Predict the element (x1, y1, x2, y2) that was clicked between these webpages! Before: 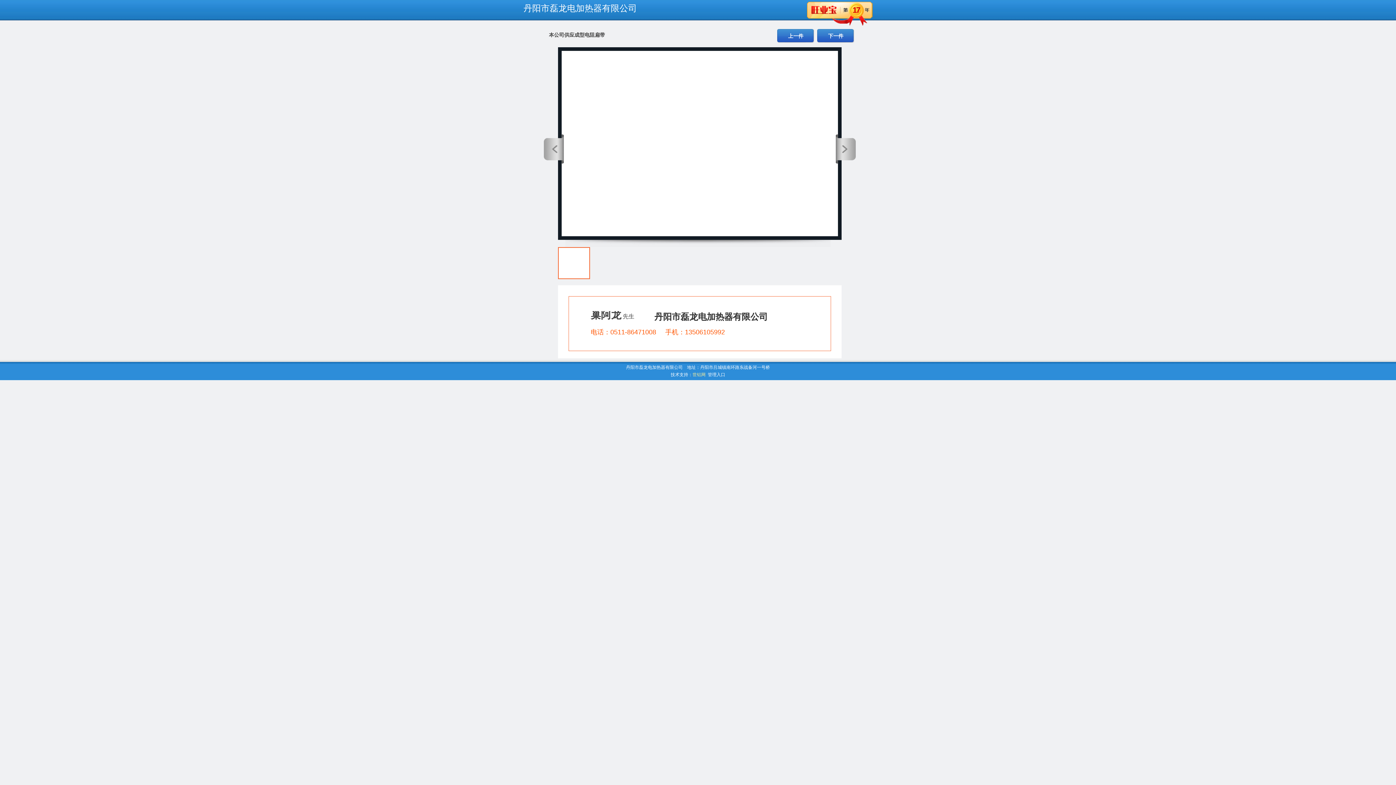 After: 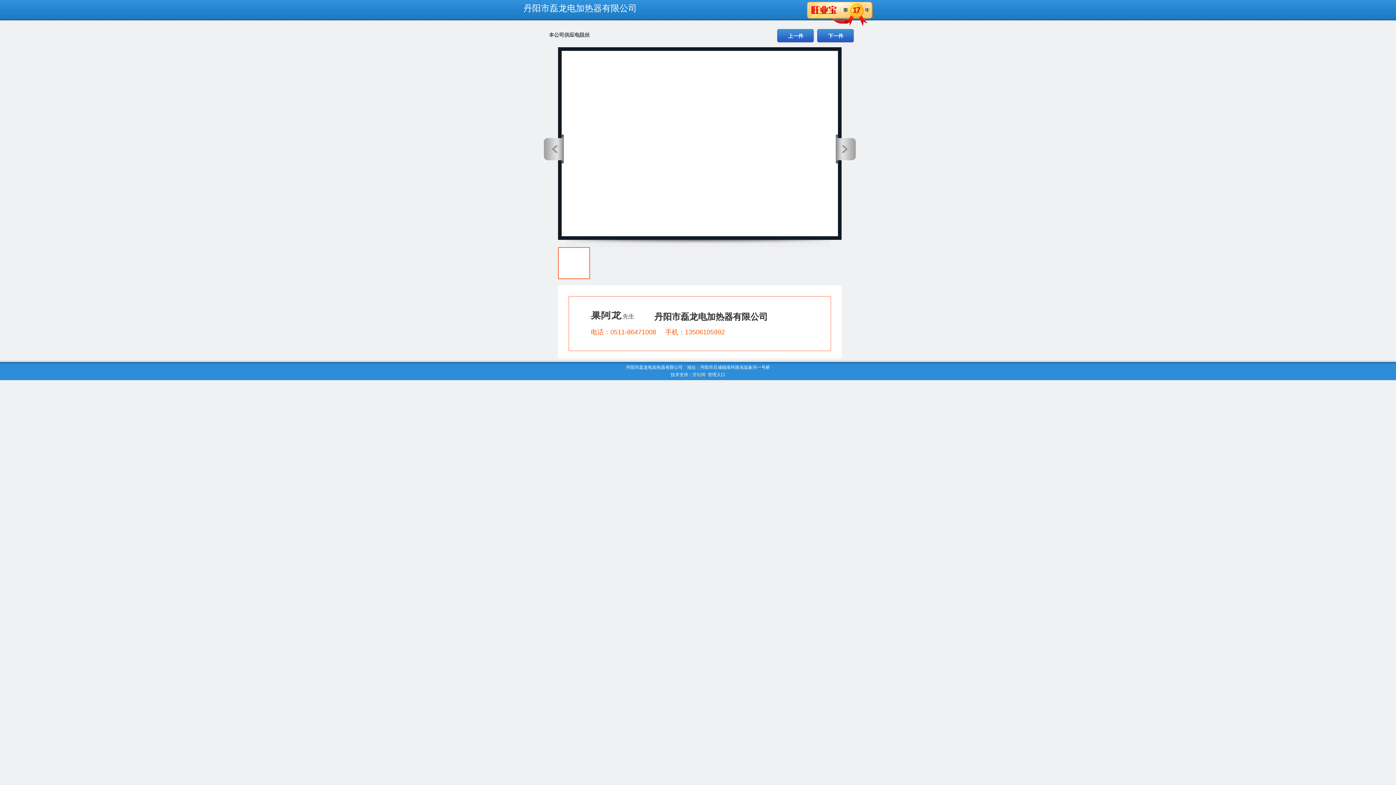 Action: bbox: (777, 29, 814, 42) label: 上一件